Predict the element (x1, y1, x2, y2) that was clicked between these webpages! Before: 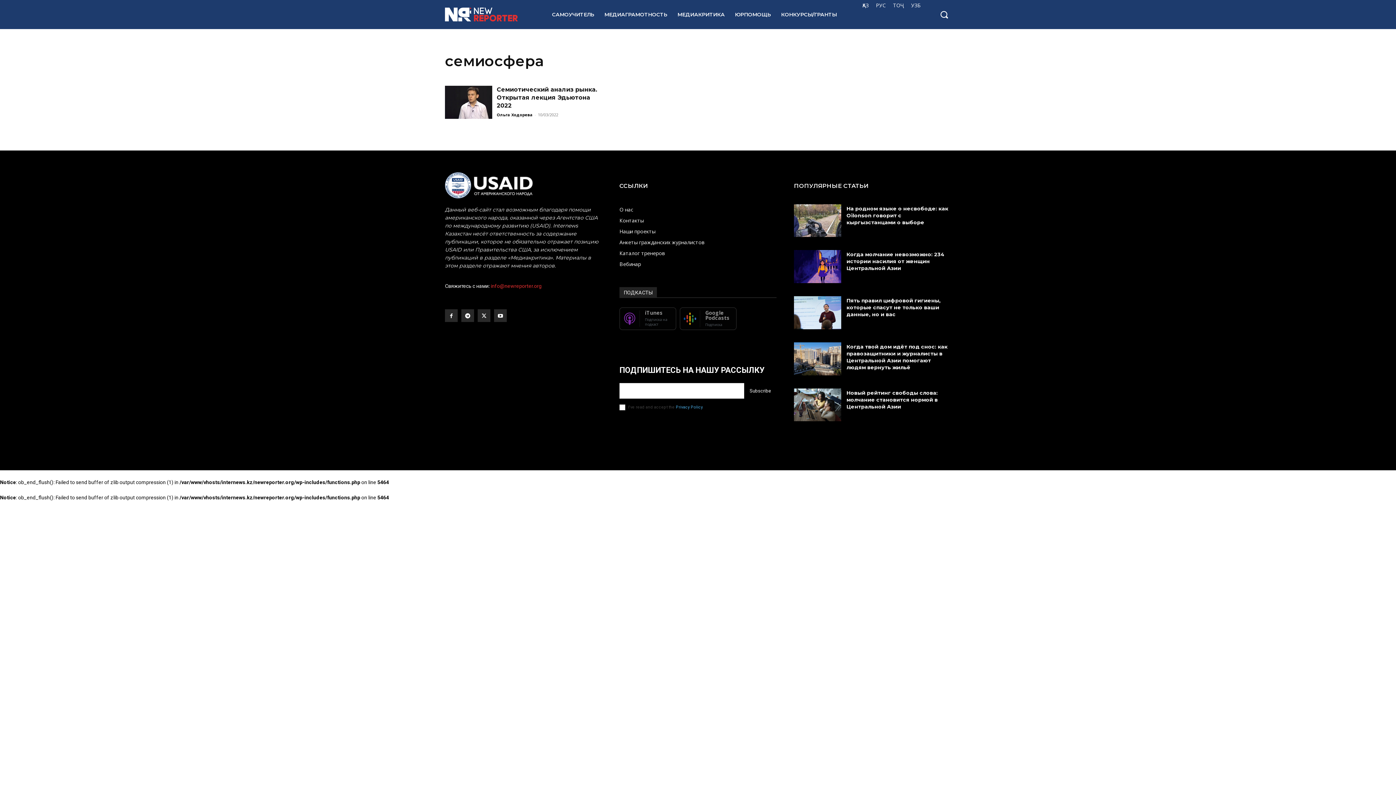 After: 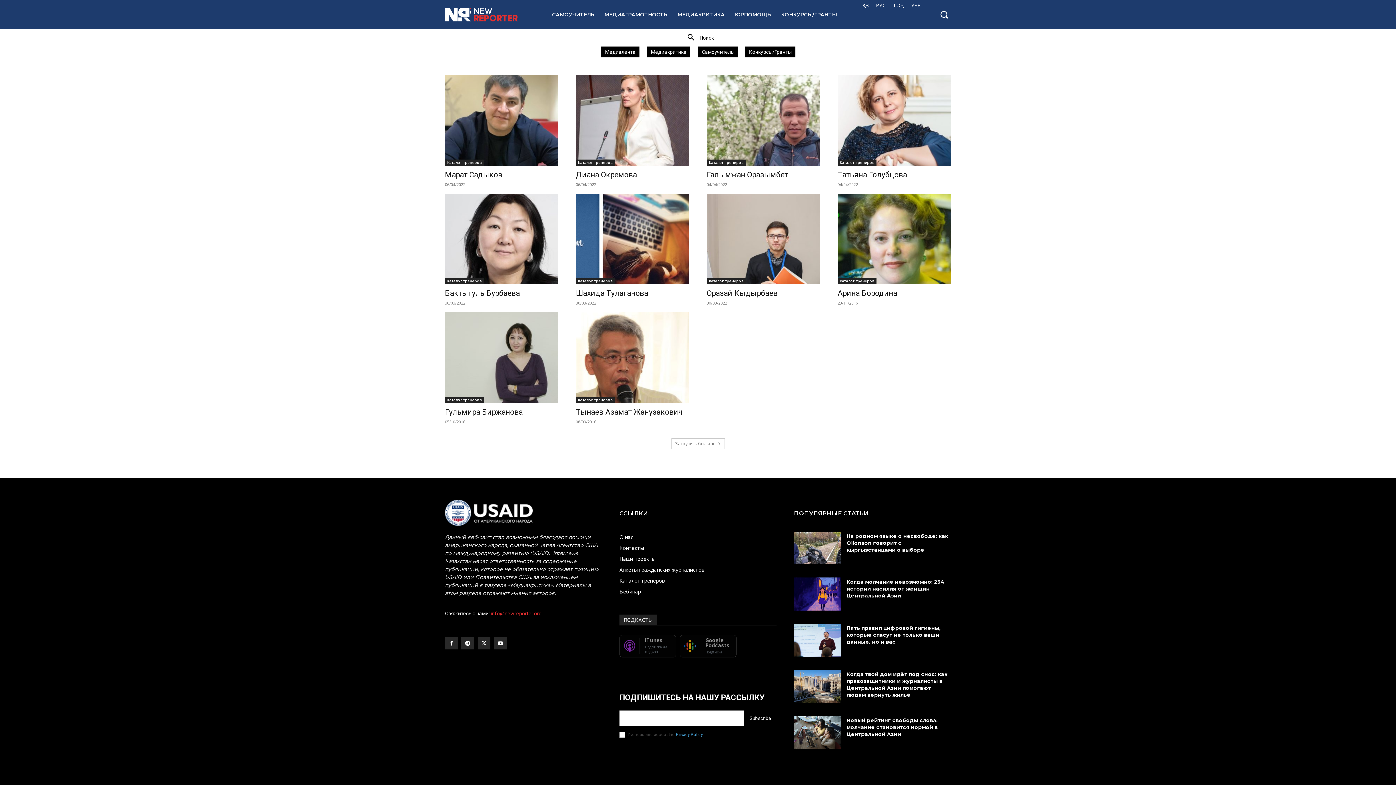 Action: label: Каталог тренеров bbox: (619, 247, 776, 258)